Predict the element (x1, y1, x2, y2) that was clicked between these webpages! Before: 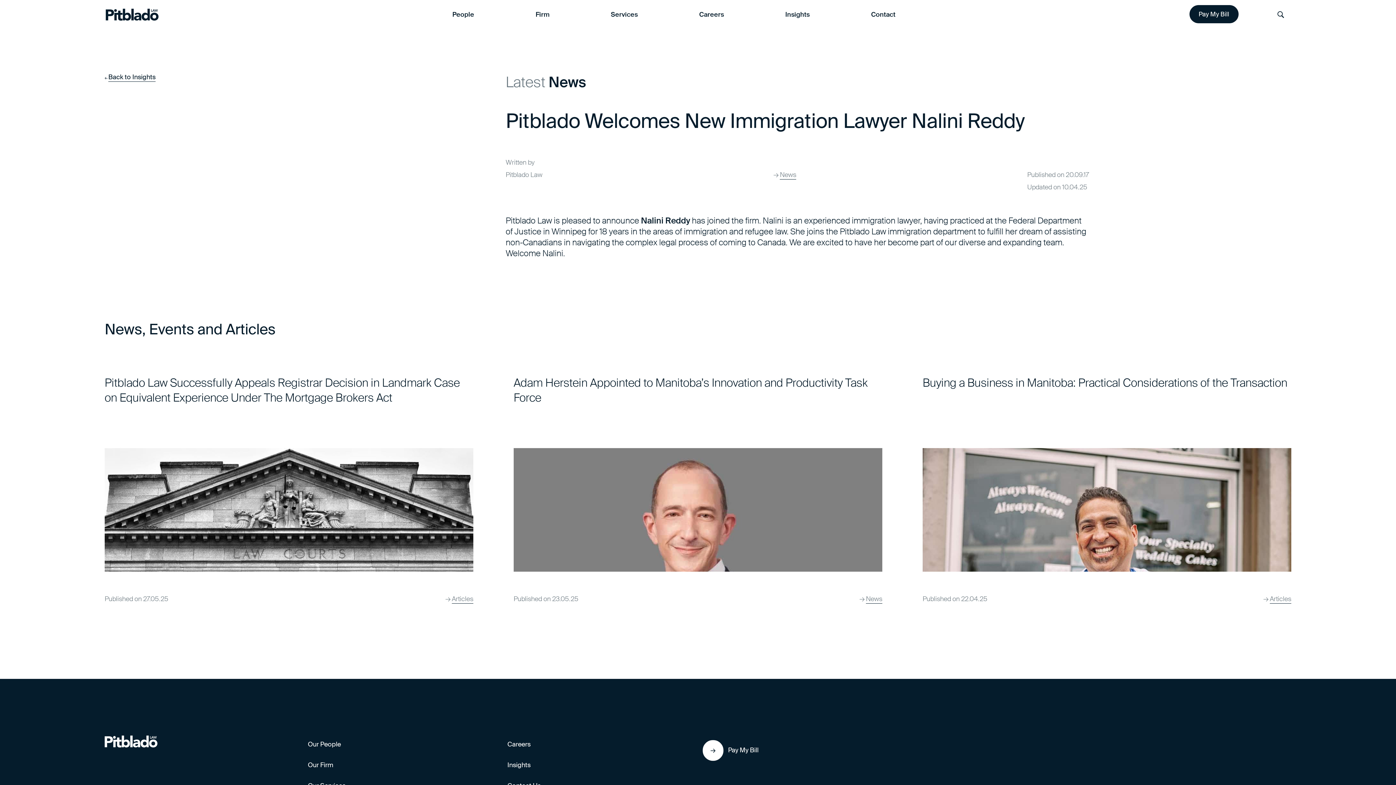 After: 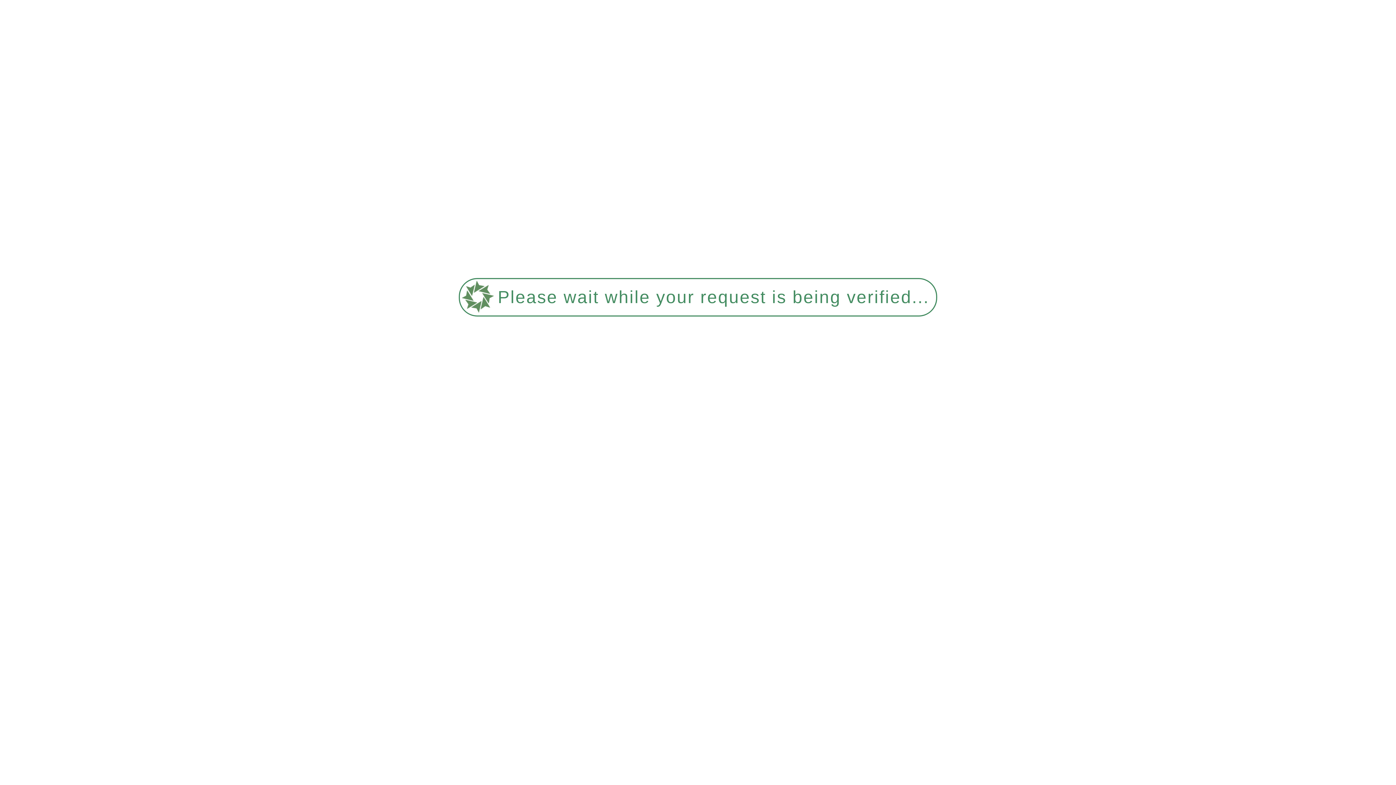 Action: bbox: (1189, 5, 1238, 23) label: Pay My Bill